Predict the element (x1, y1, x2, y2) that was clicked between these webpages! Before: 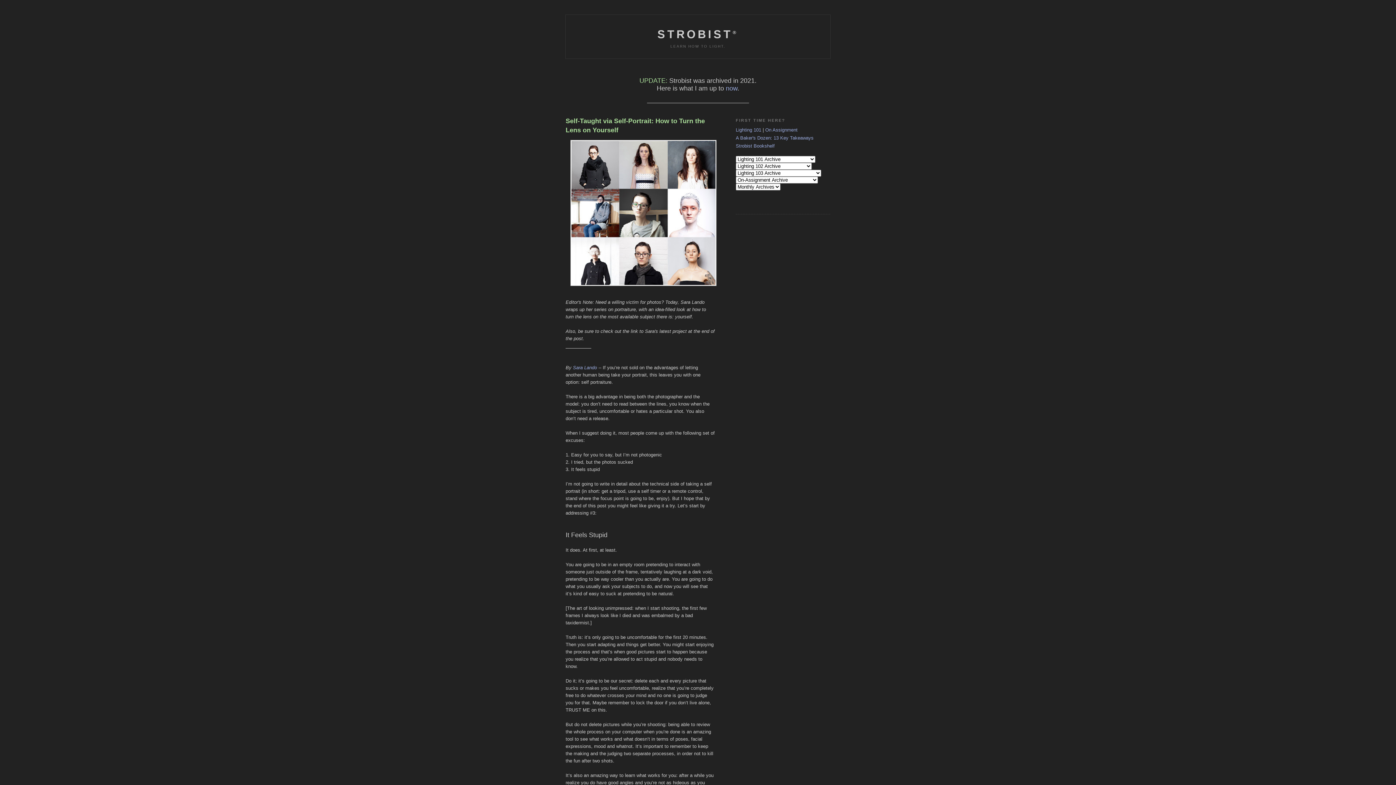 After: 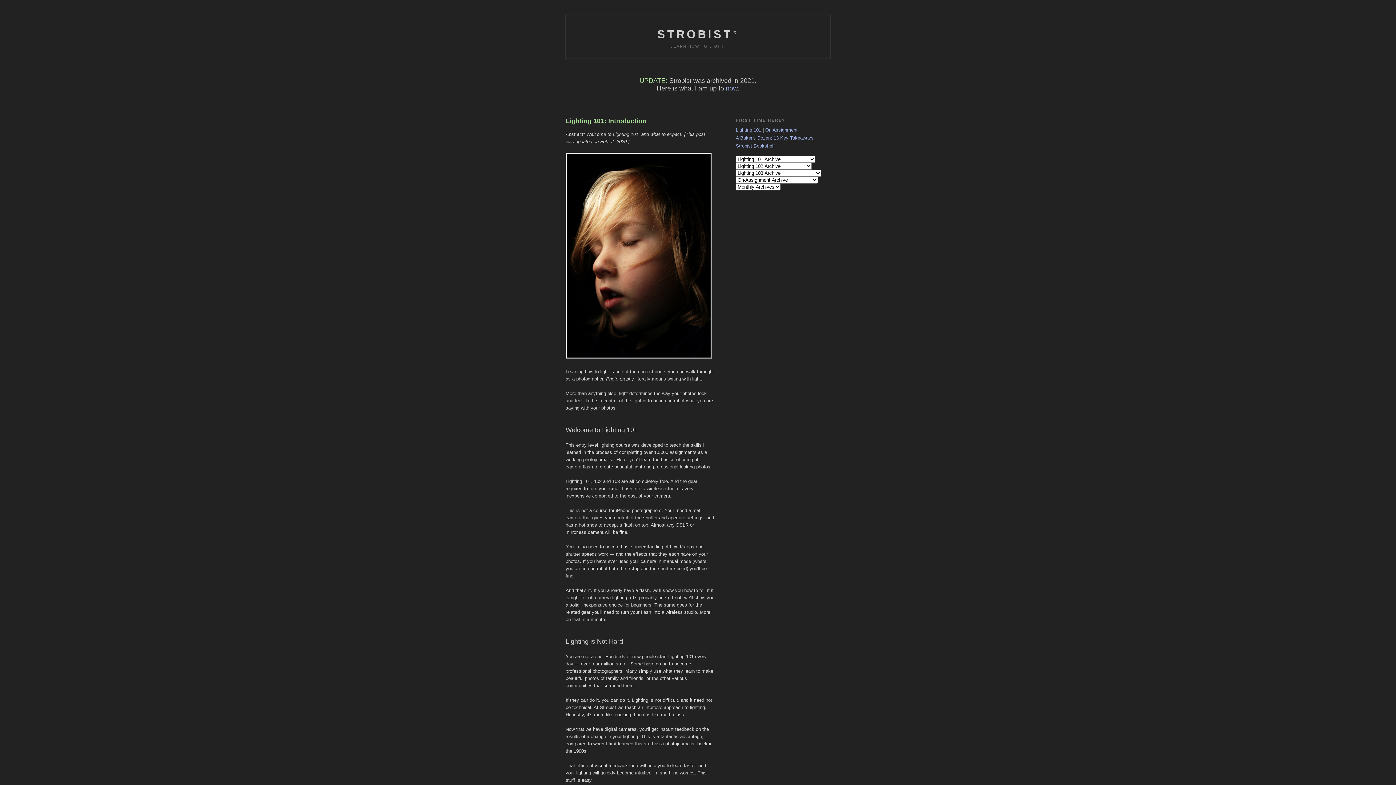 Action: label: Lighting 101 bbox: (736, 127, 761, 132)